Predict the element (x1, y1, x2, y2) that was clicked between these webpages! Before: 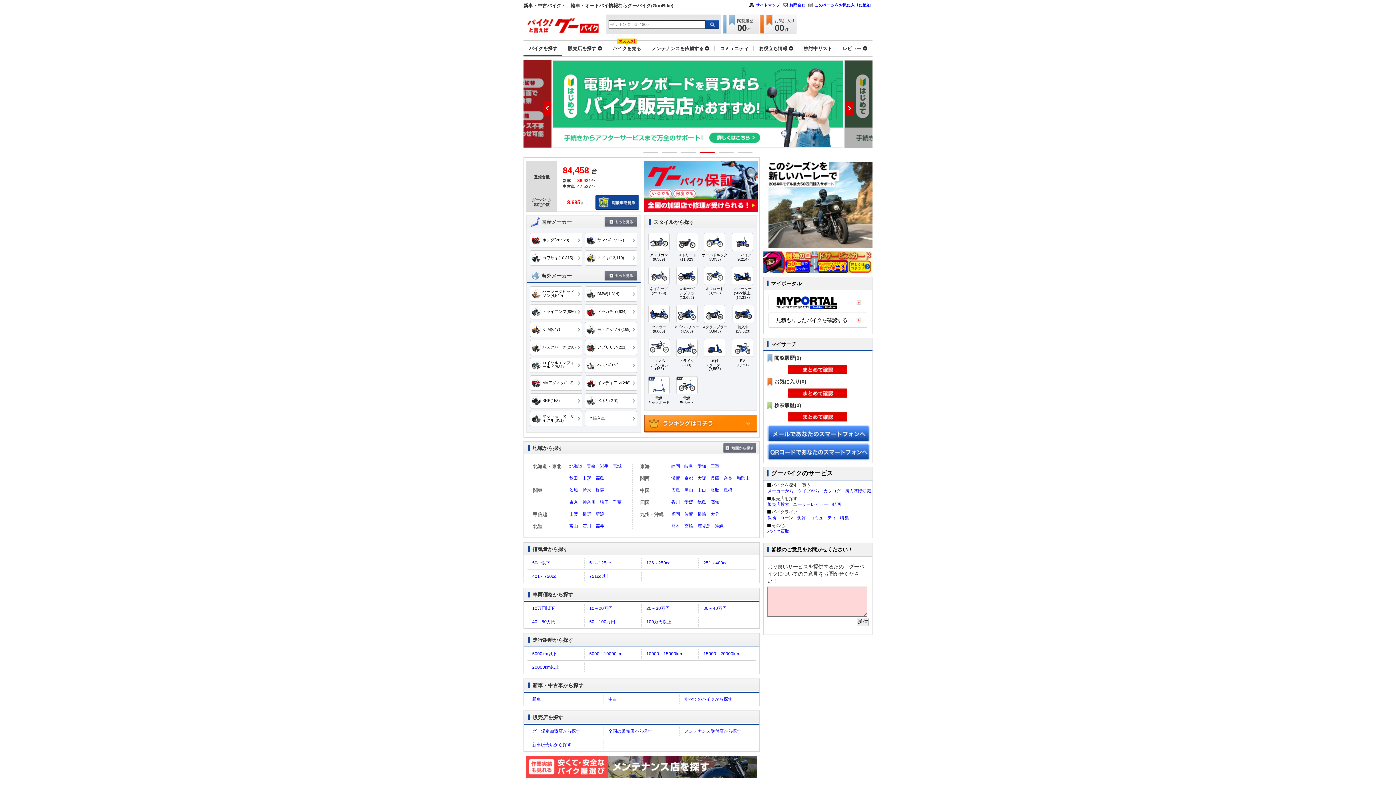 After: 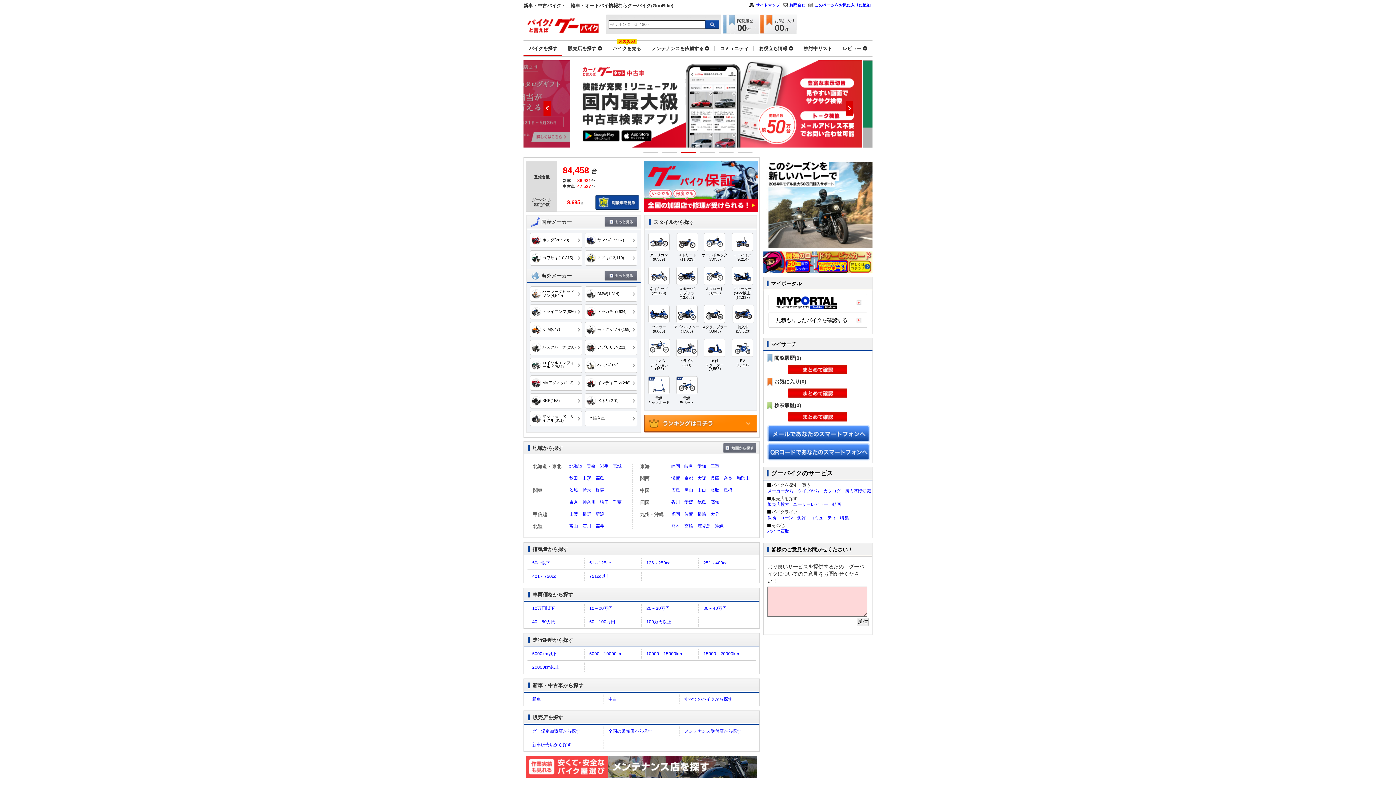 Action: bbox: (523, 40, 562, 56) label: バイクを探す